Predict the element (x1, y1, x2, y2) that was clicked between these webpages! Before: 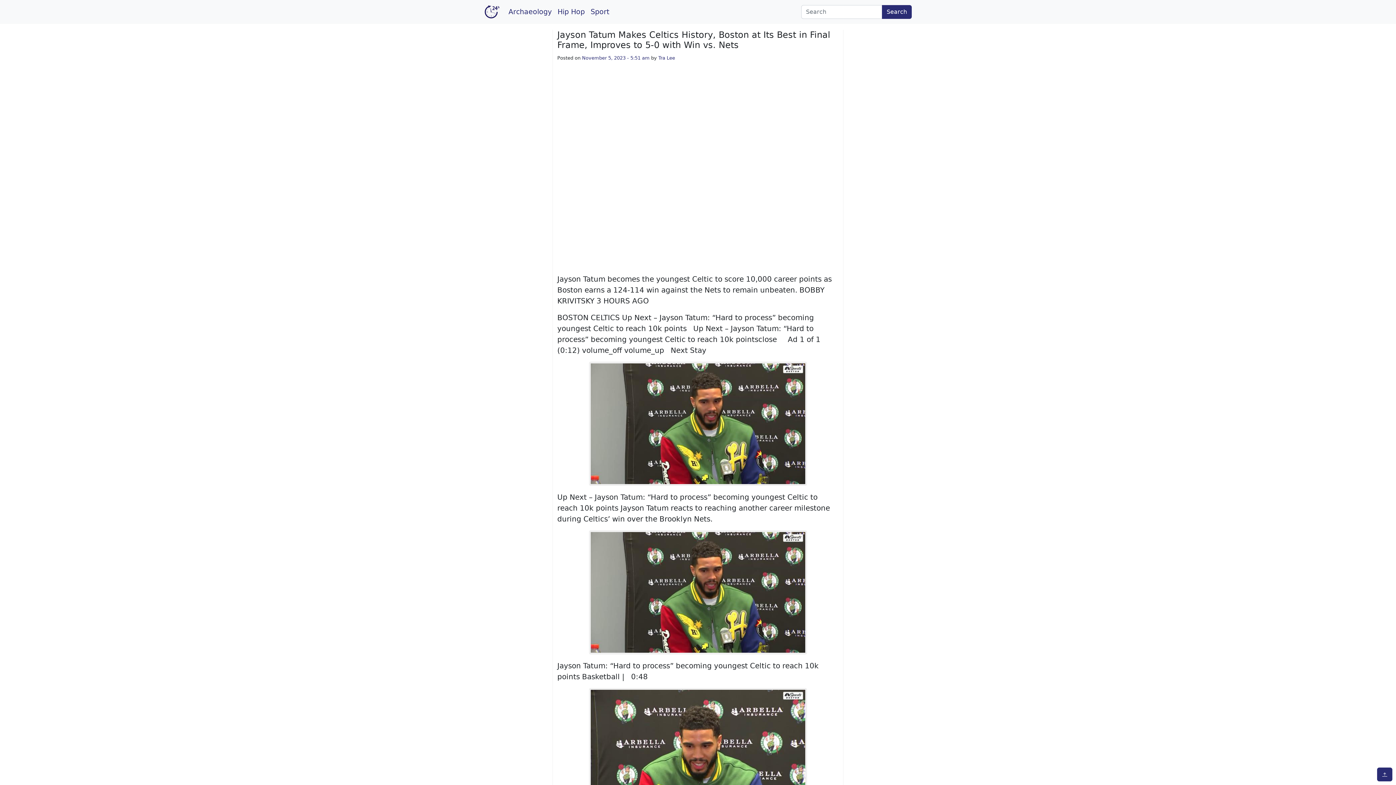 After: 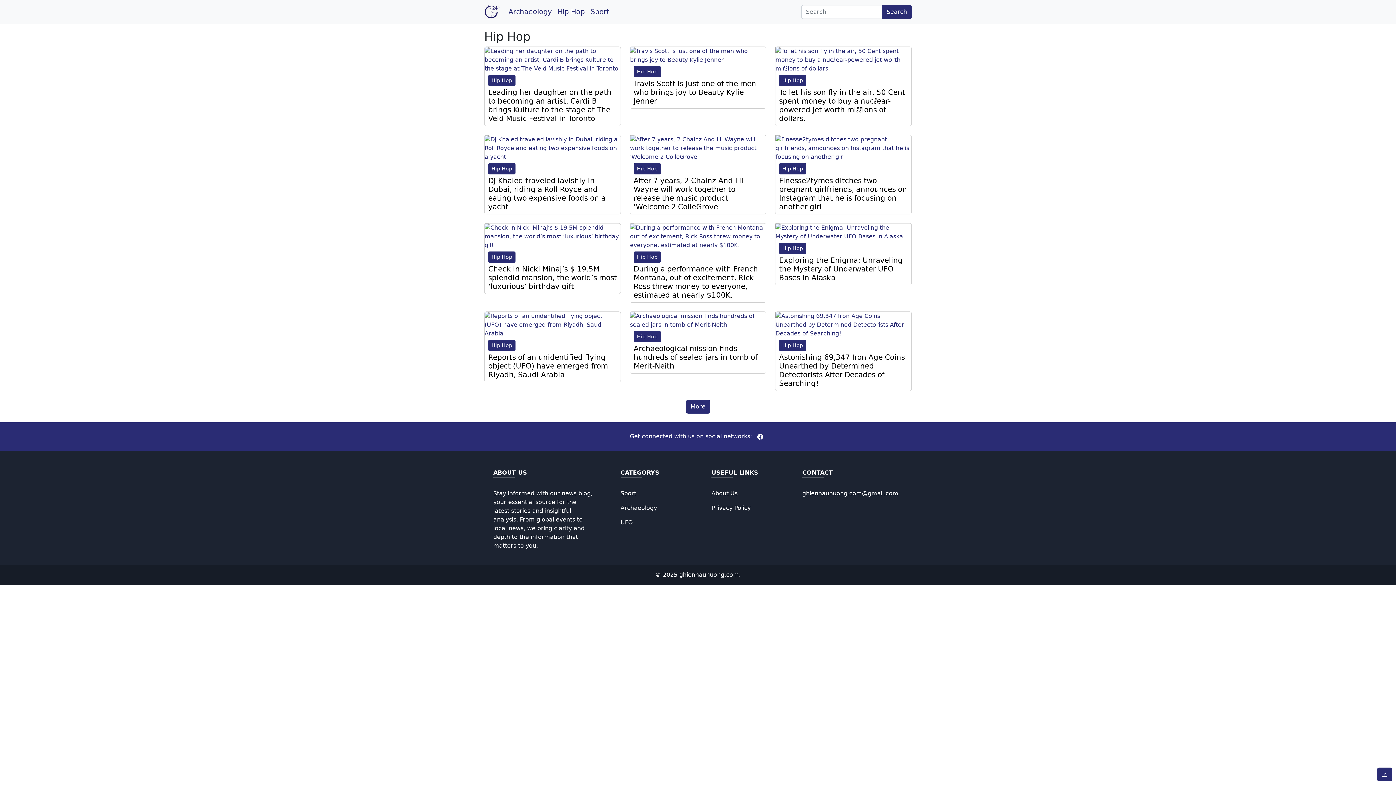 Action: bbox: (554, 4, 587, 20) label: Hip Hop